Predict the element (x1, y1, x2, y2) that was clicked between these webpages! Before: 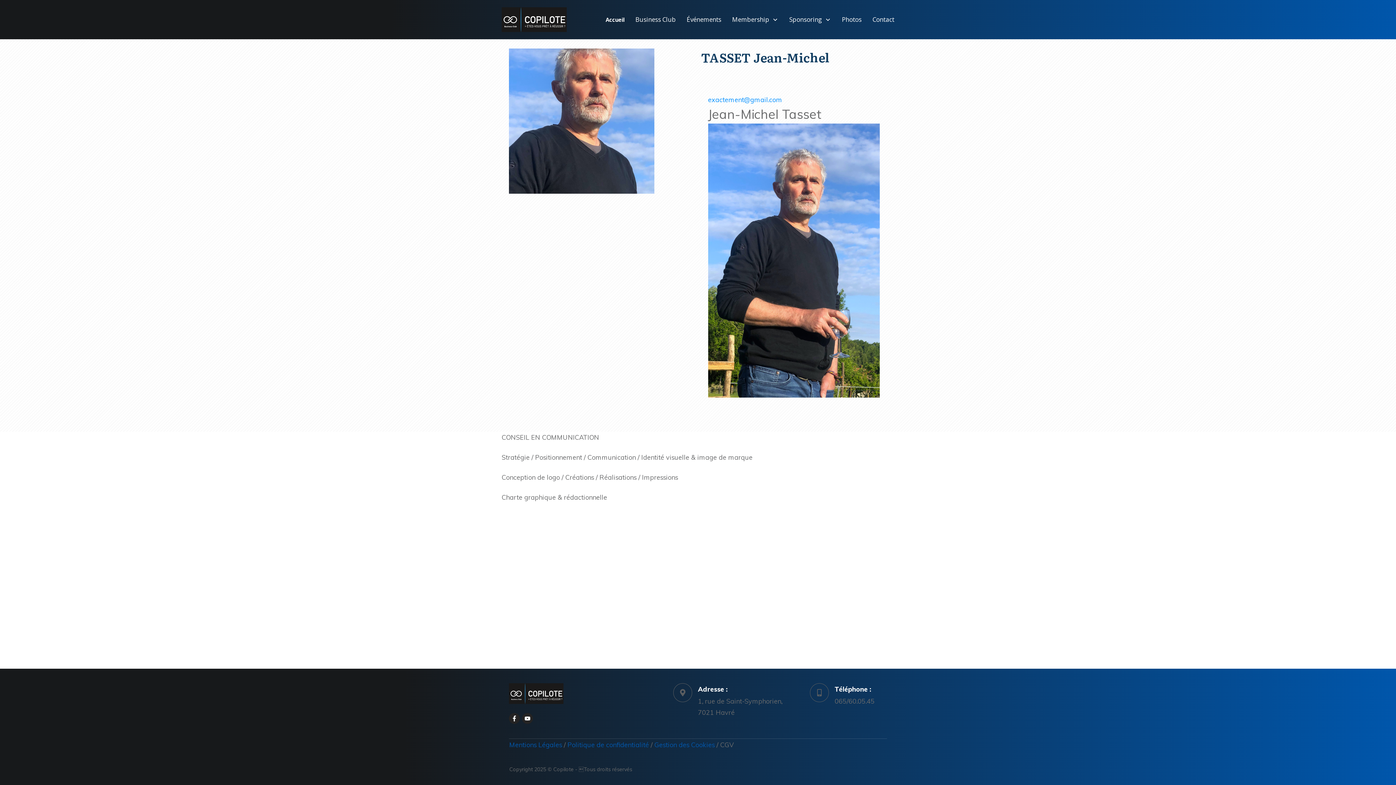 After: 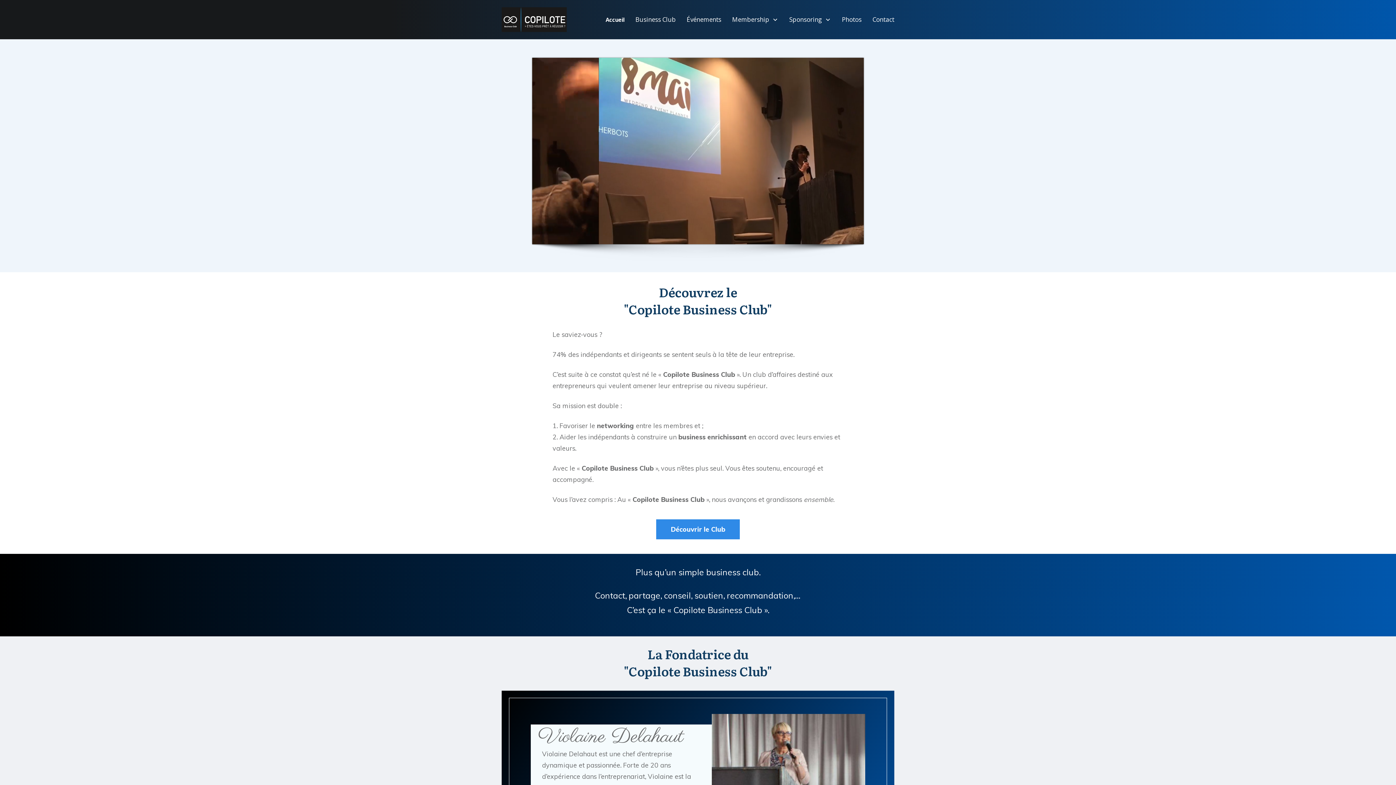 Action: bbox: (509, 683, 563, 704)